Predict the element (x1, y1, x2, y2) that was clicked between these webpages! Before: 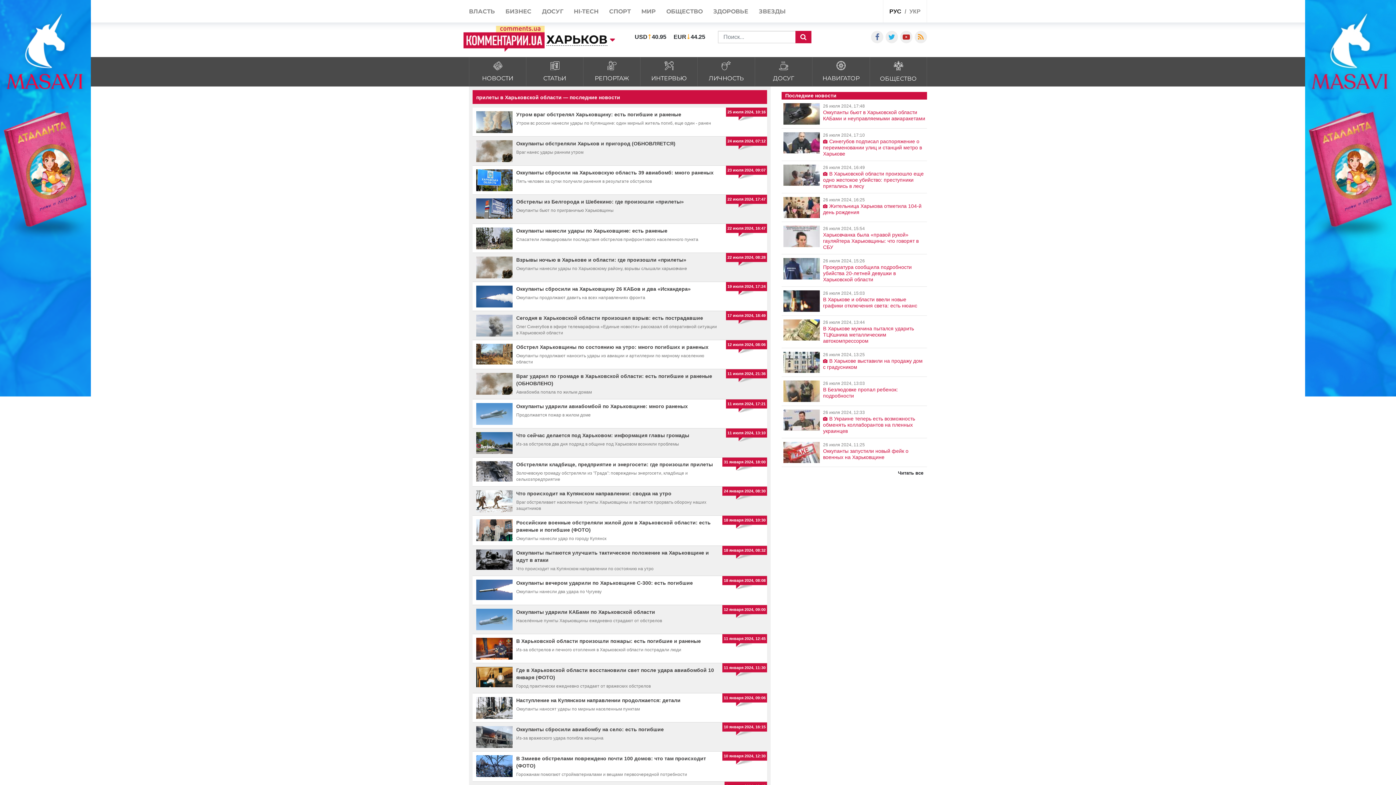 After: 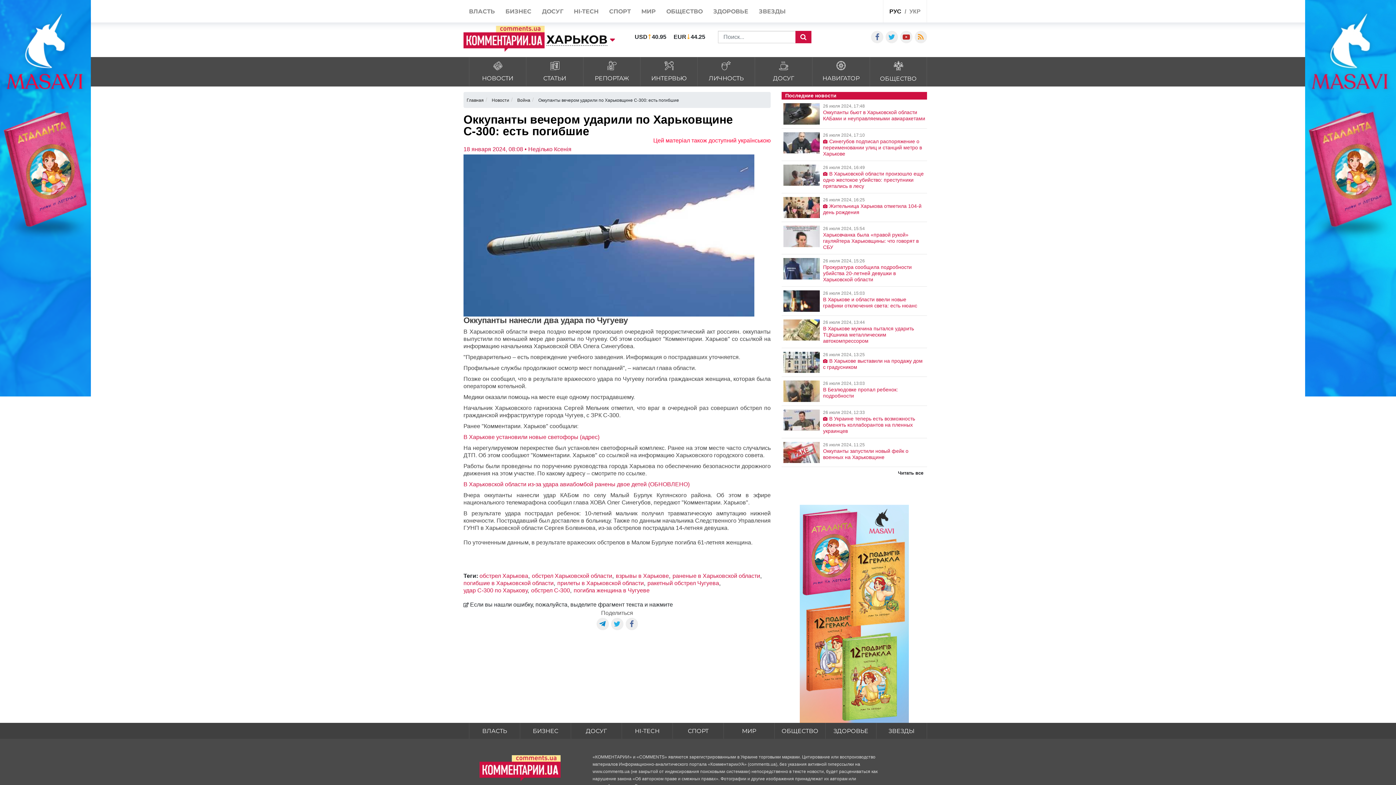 Action: label: Оккупанты вечером ударили по Харьковщине С-300: есть погибшие bbox: (516, 580, 693, 586)